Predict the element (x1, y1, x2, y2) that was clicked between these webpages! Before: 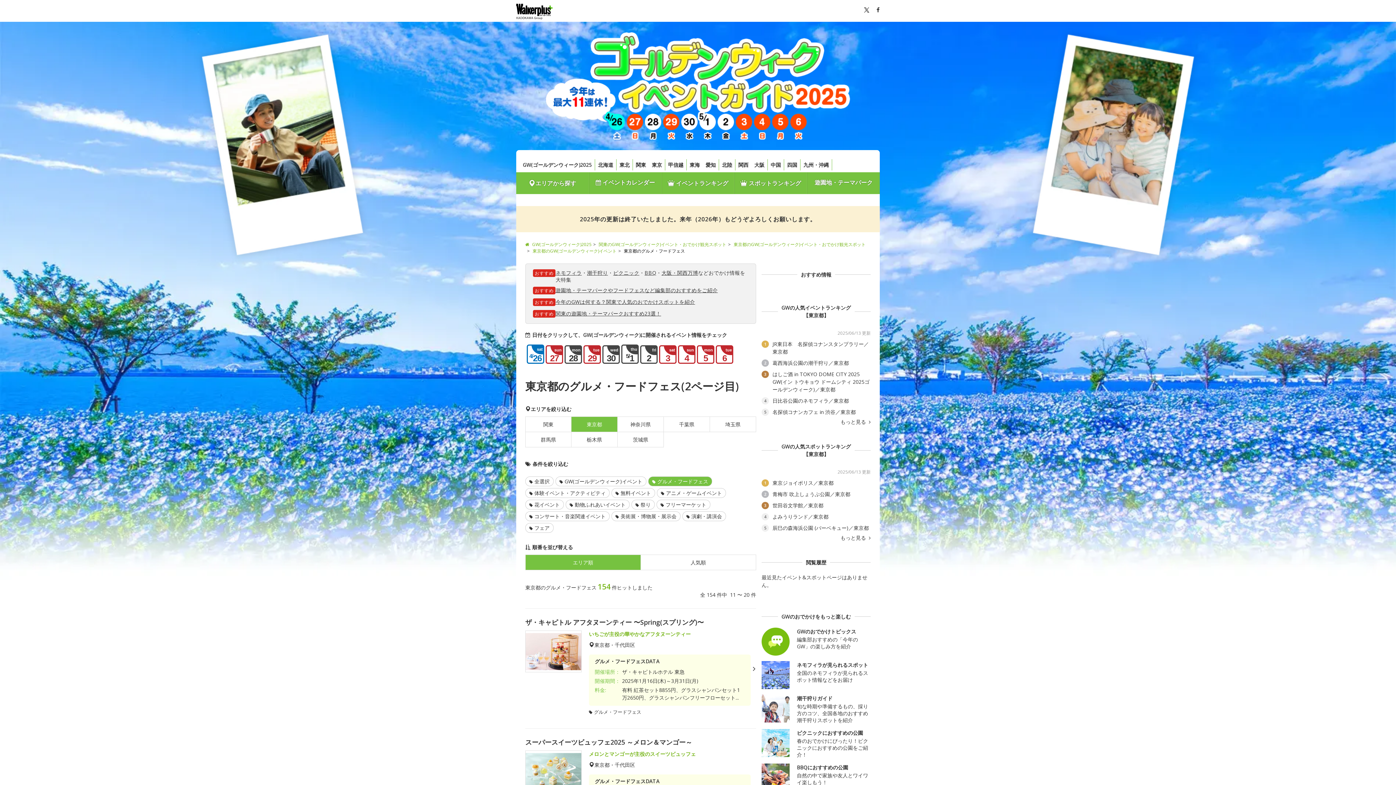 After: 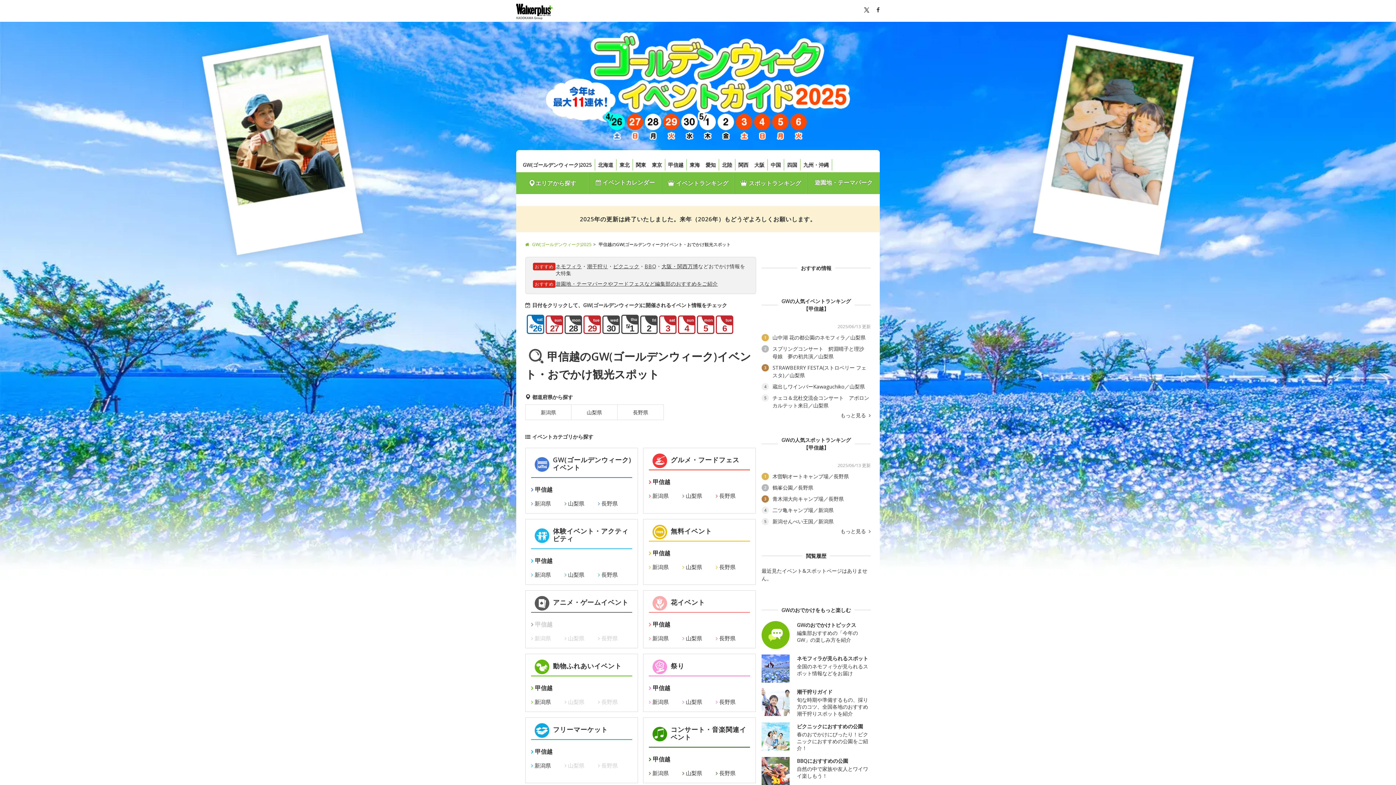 Action: label: 甲信越 bbox: (665, 159, 686, 170)